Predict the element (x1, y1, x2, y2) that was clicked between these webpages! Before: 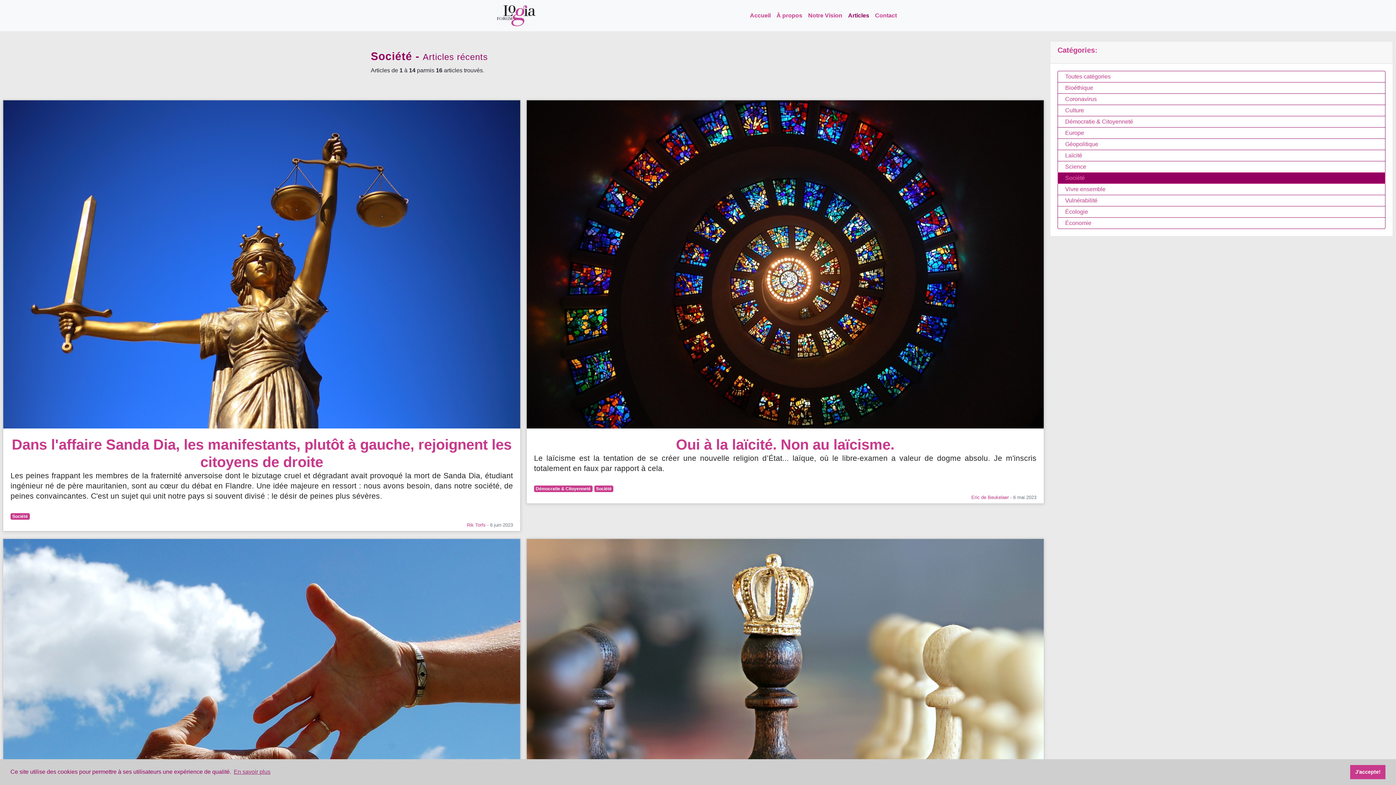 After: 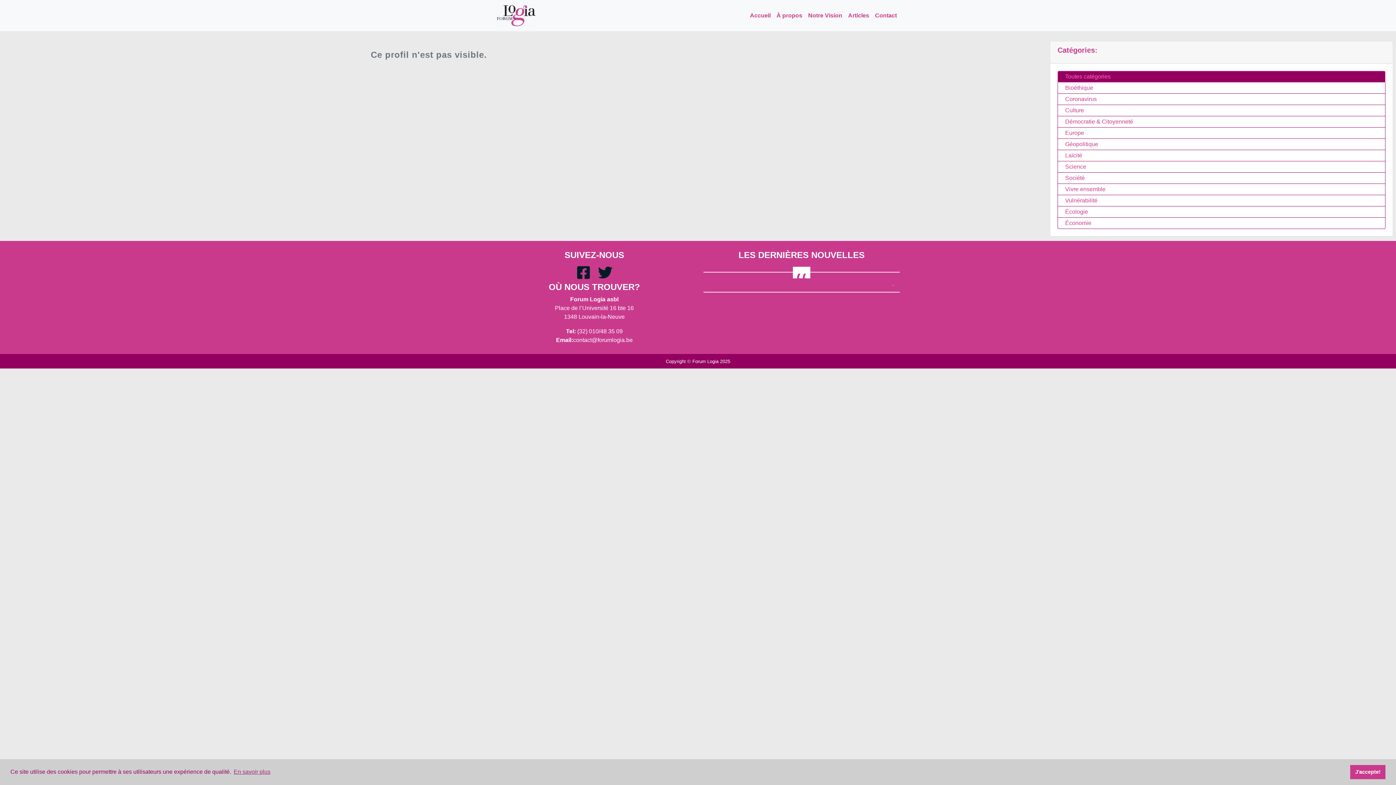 Action: label: Rik Torfs  bbox: (466, 522, 487, 528)